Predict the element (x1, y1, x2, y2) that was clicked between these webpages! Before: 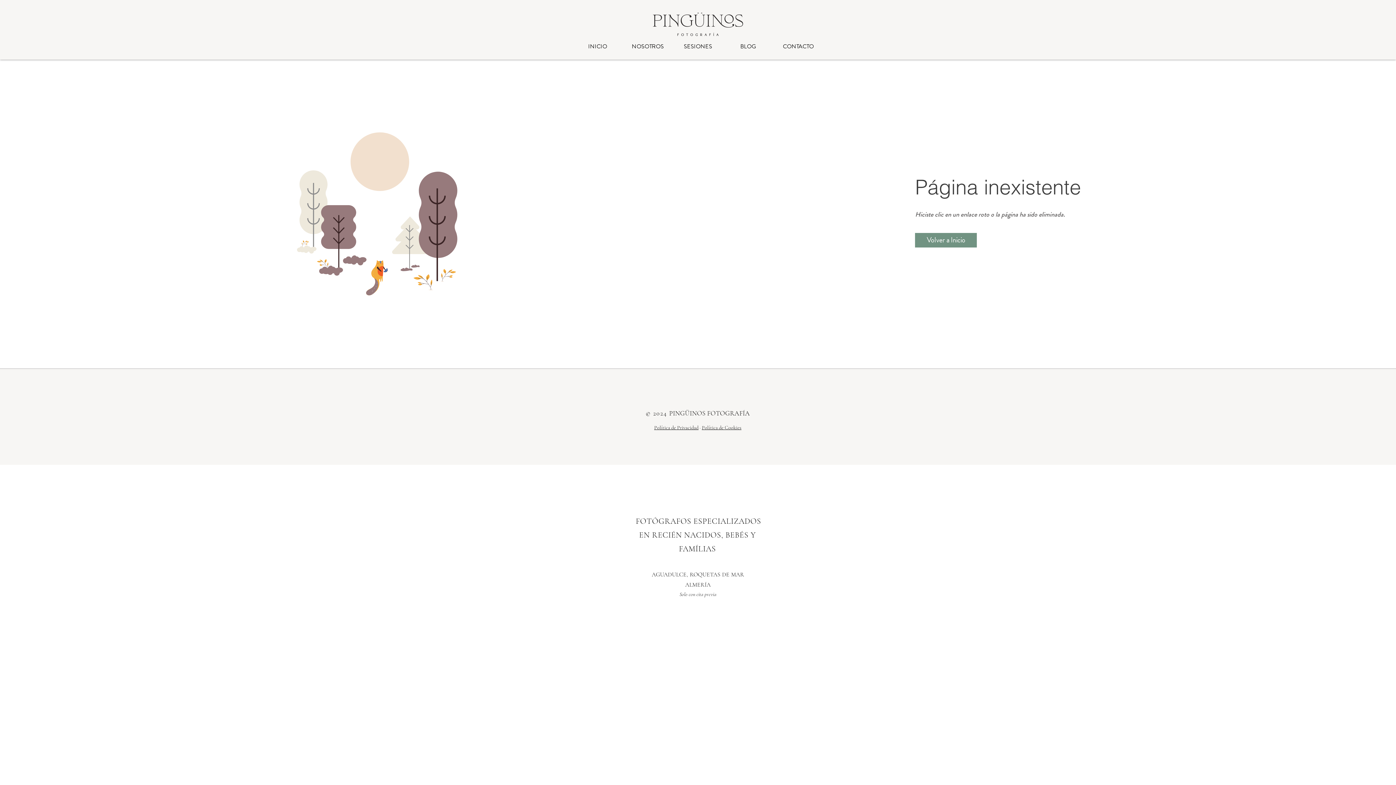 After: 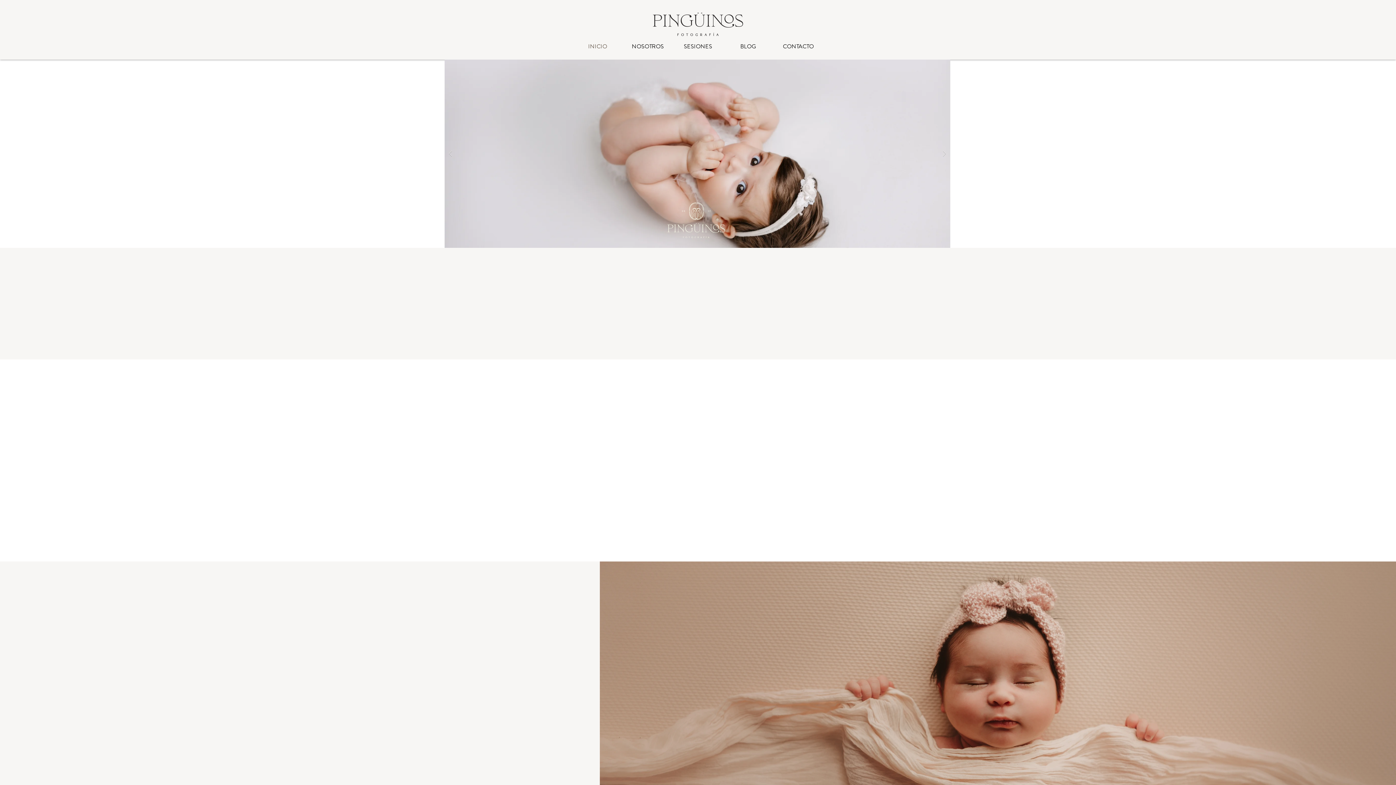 Action: label:  FOTÓGRAFOS ESPECIALIZADOS EN RECIÉN NACIDOS, BEBÉS Y FAMÍLIAS bbox: (633, 516, 761, 553)